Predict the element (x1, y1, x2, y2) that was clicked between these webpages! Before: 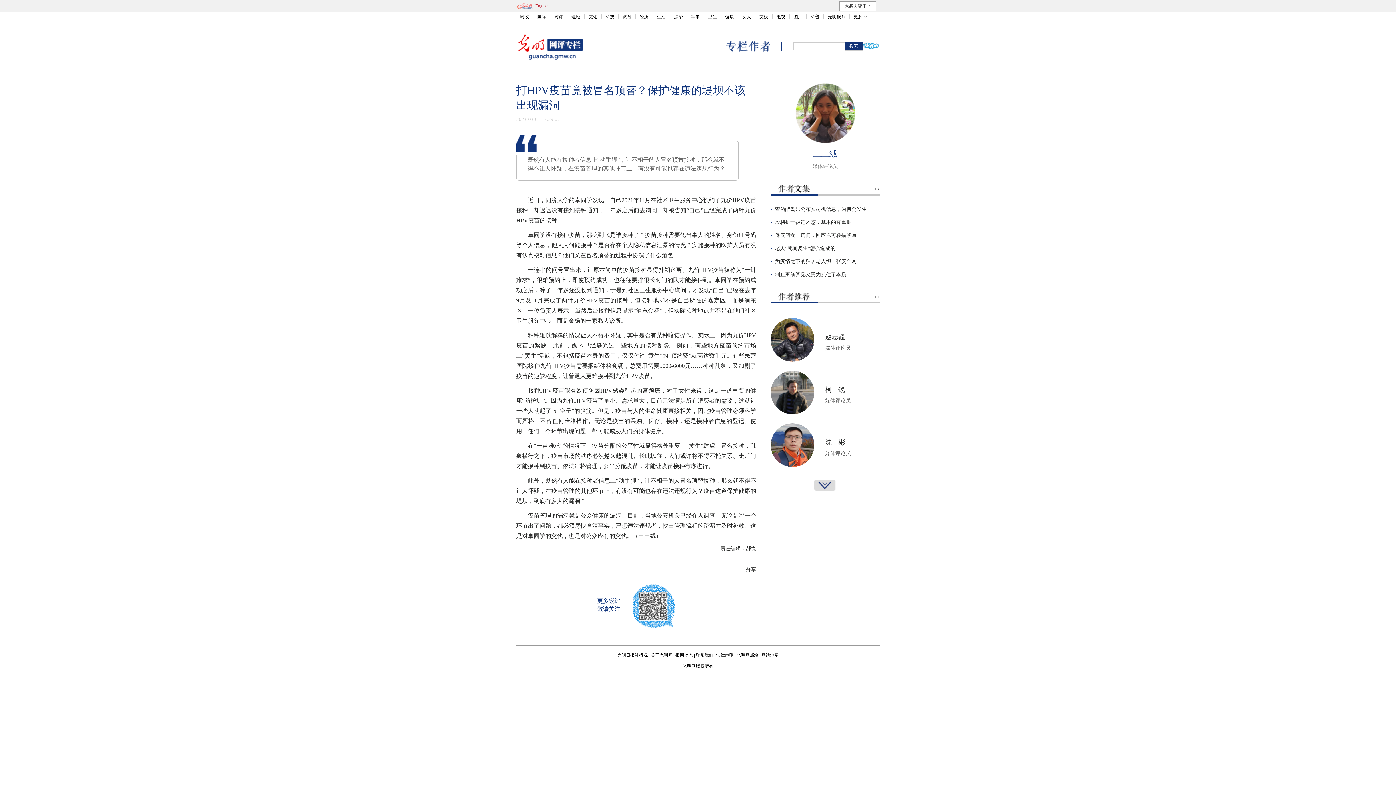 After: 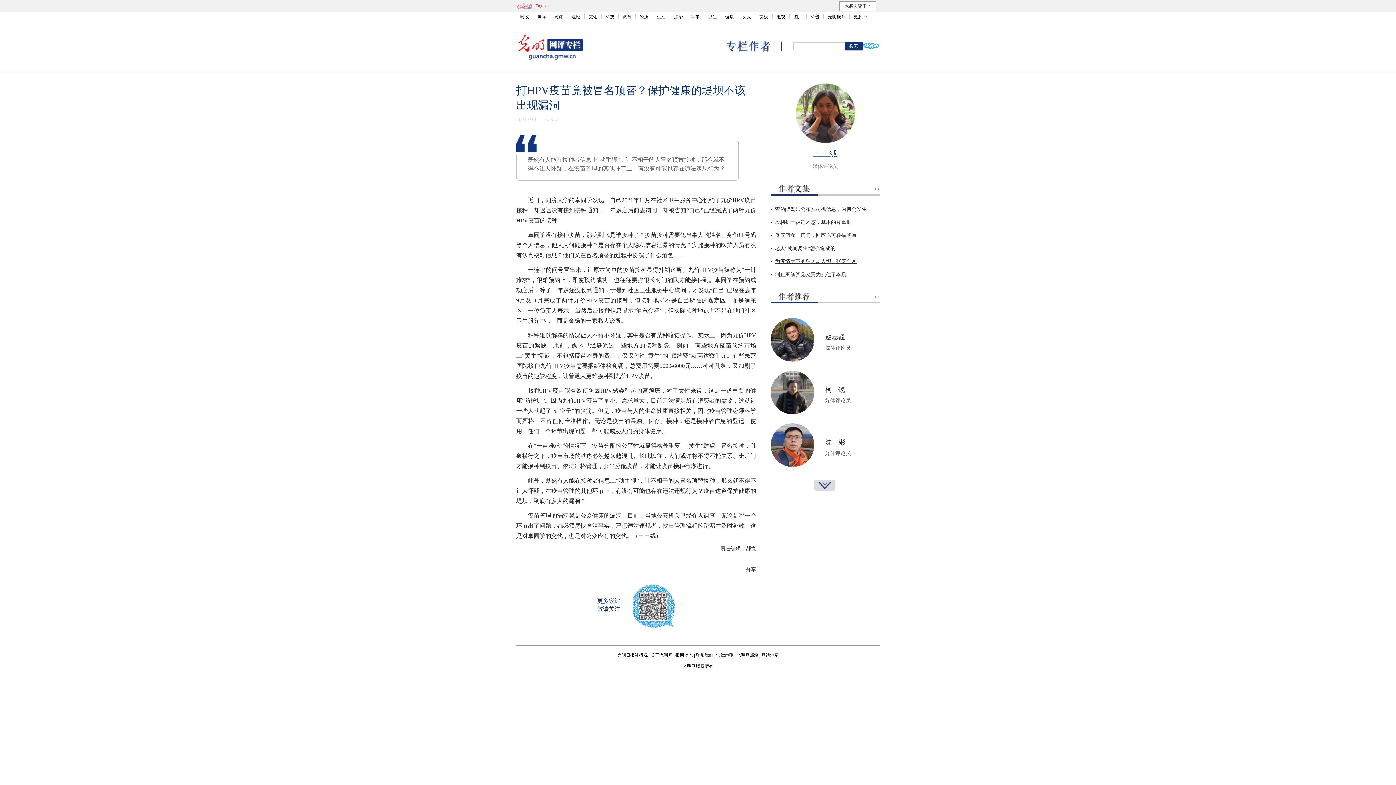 Action: label: 为疫情之下的独居老人织一张安全网 bbox: (775, 258, 856, 264)